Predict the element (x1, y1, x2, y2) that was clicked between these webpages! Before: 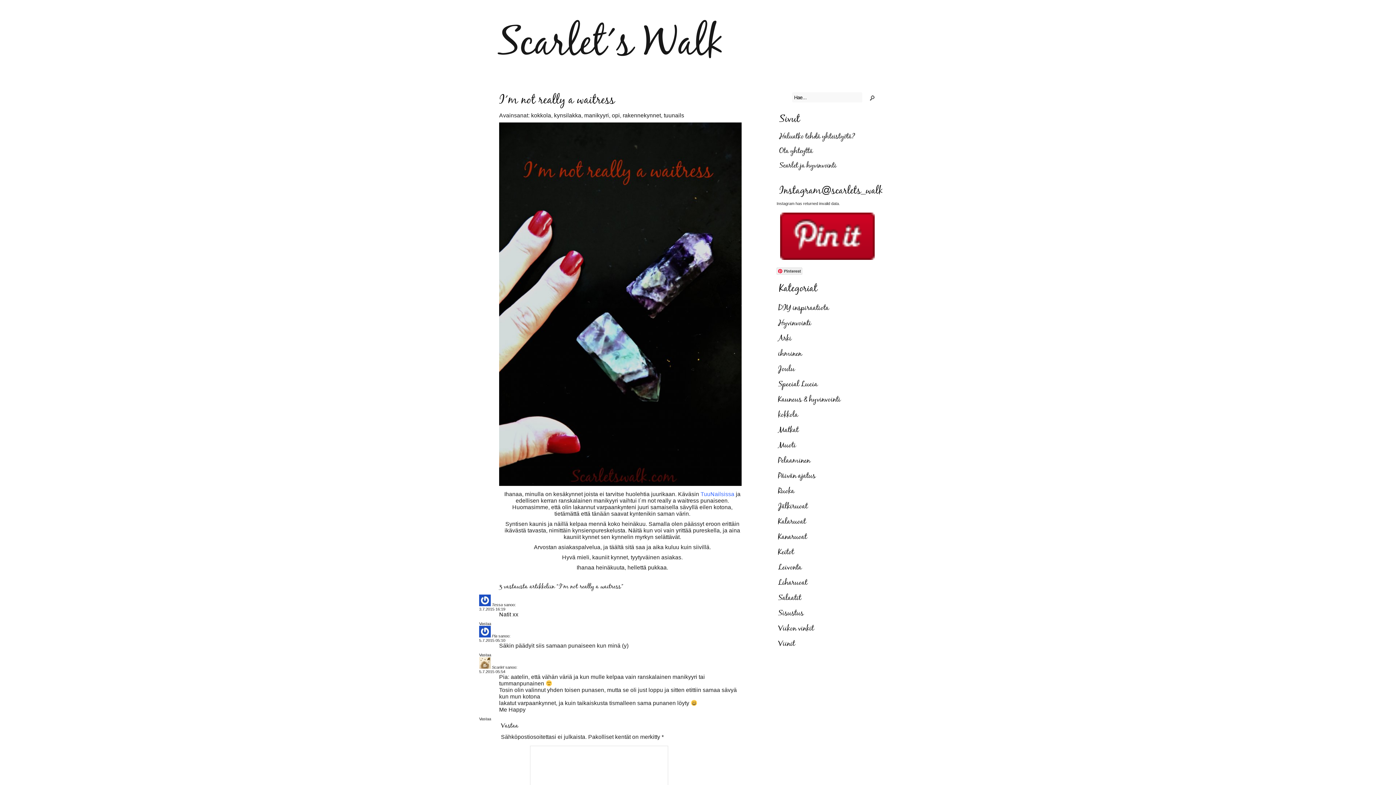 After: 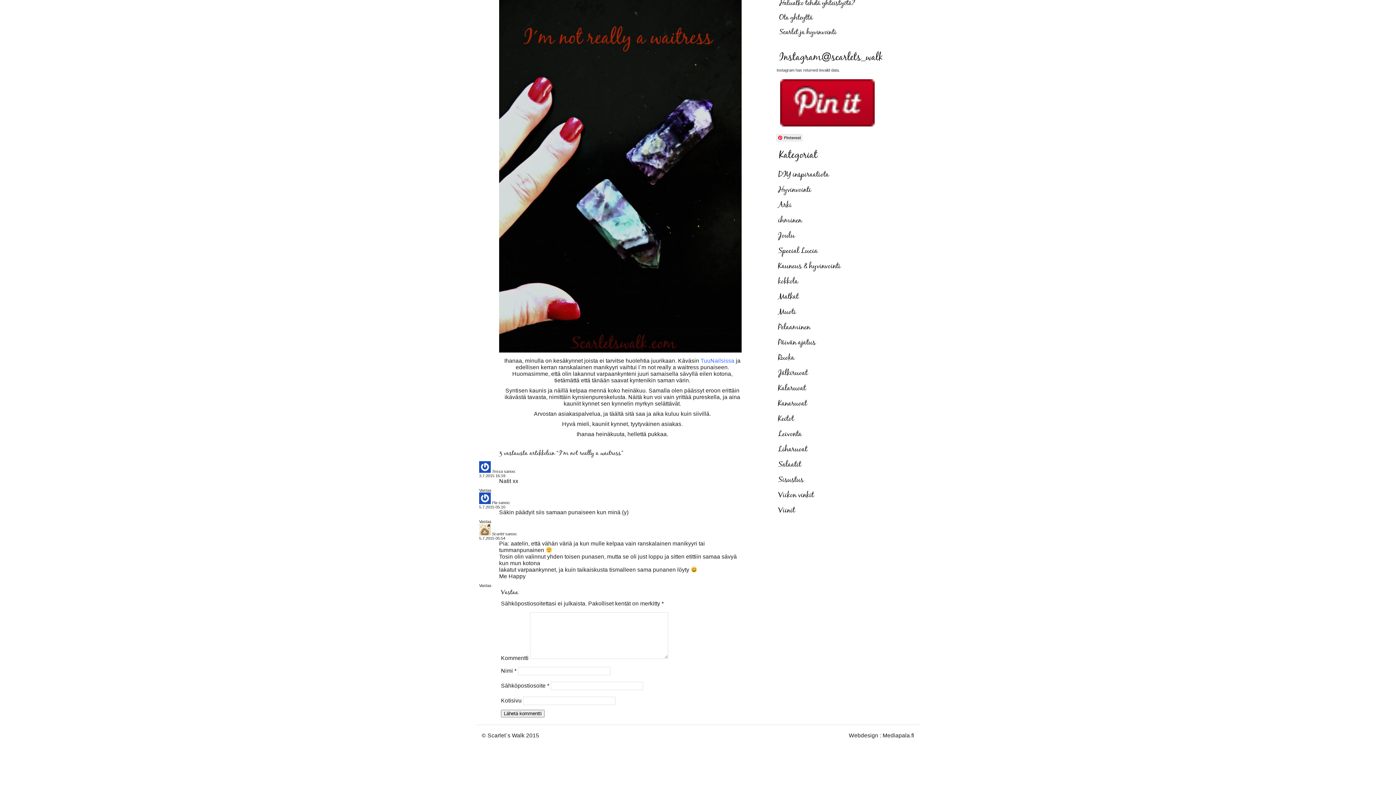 Action: label: 3.7.2015 16:19 bbox: (479, 607, 505, 611)